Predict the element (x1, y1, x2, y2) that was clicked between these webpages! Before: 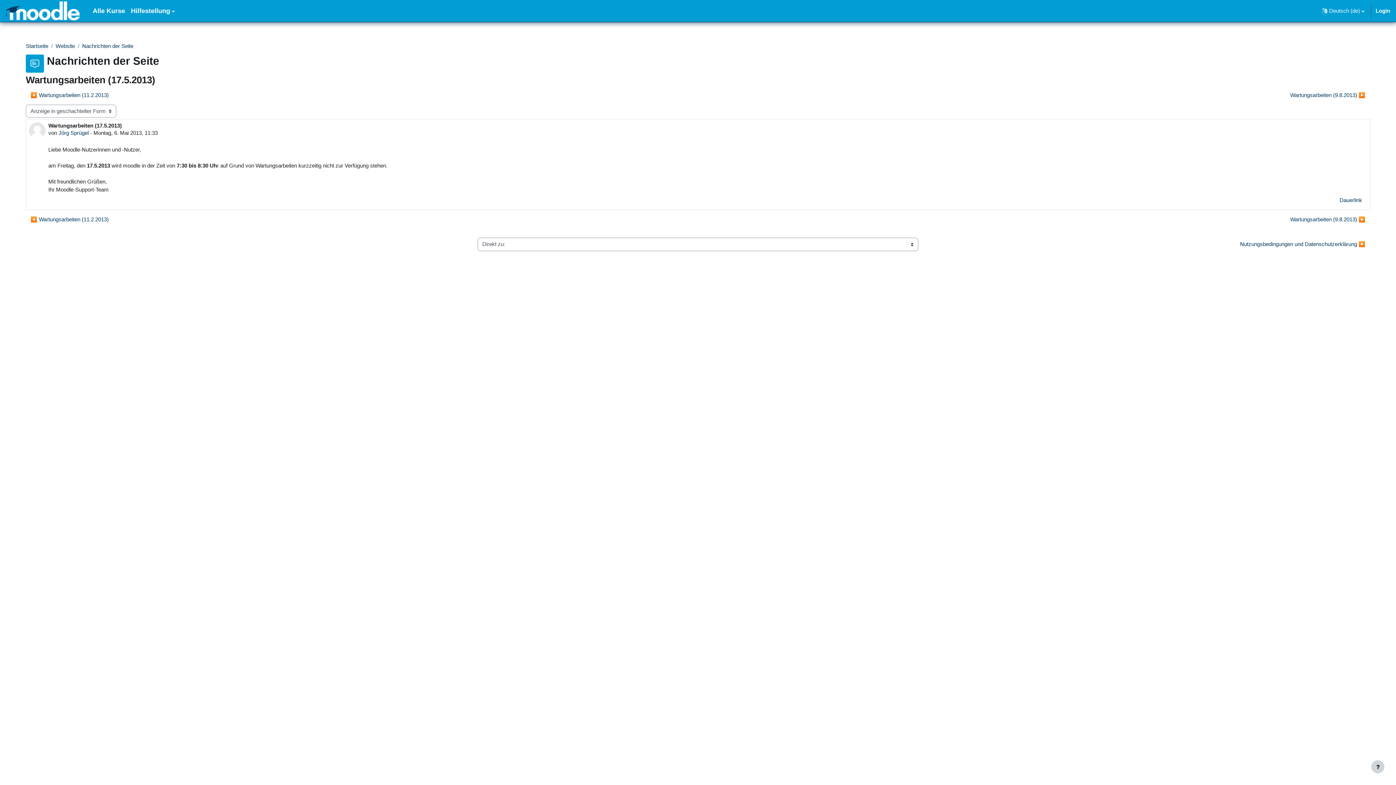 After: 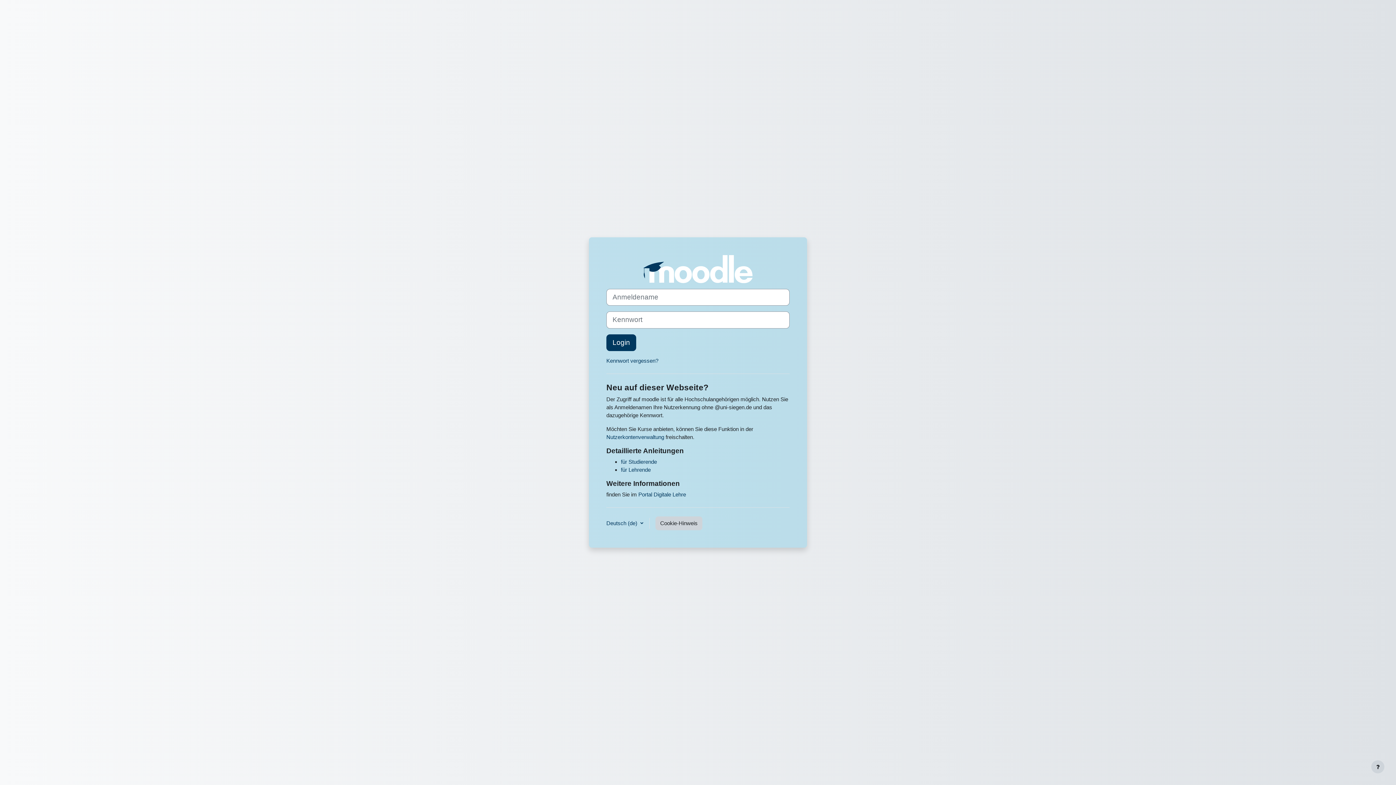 Action: bbox: (1376, 6, 1390, 14) label: Login